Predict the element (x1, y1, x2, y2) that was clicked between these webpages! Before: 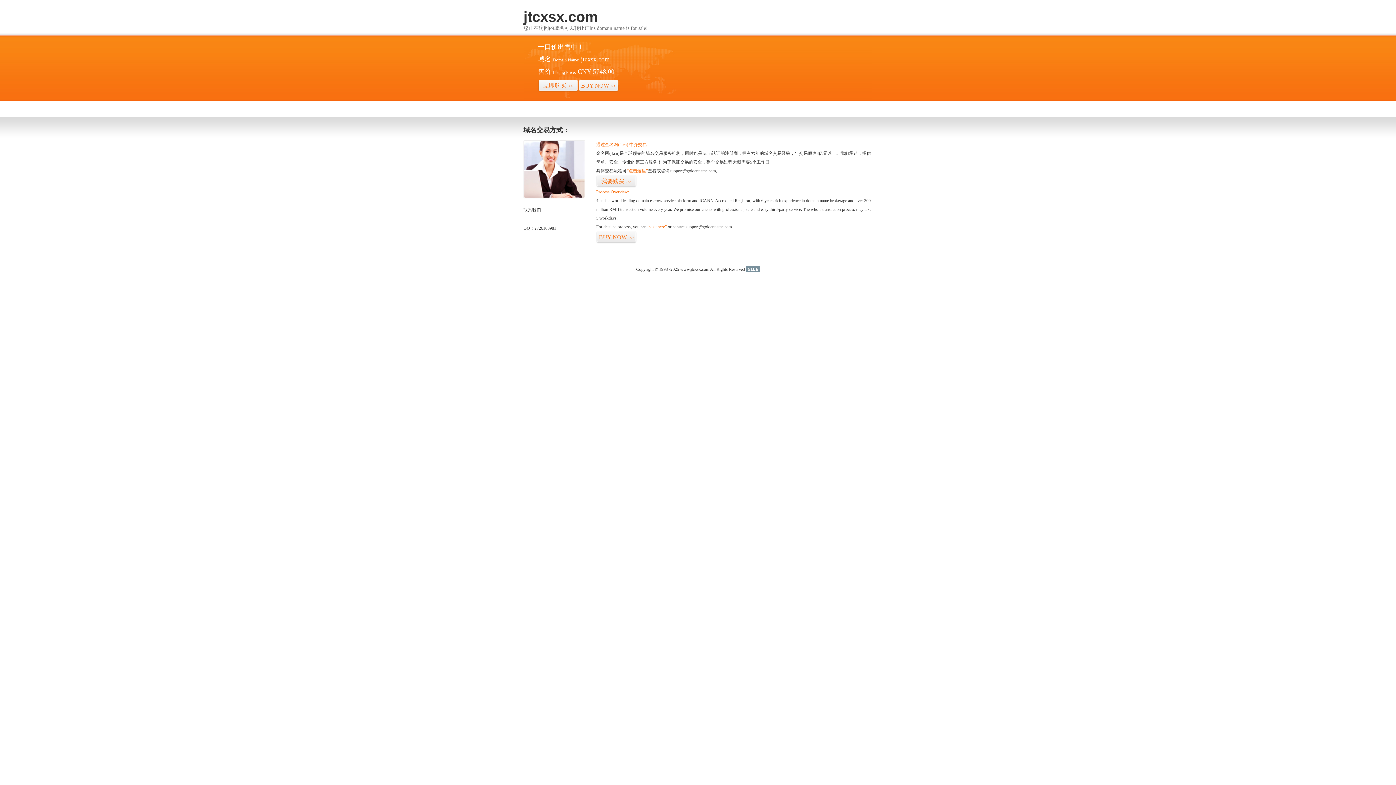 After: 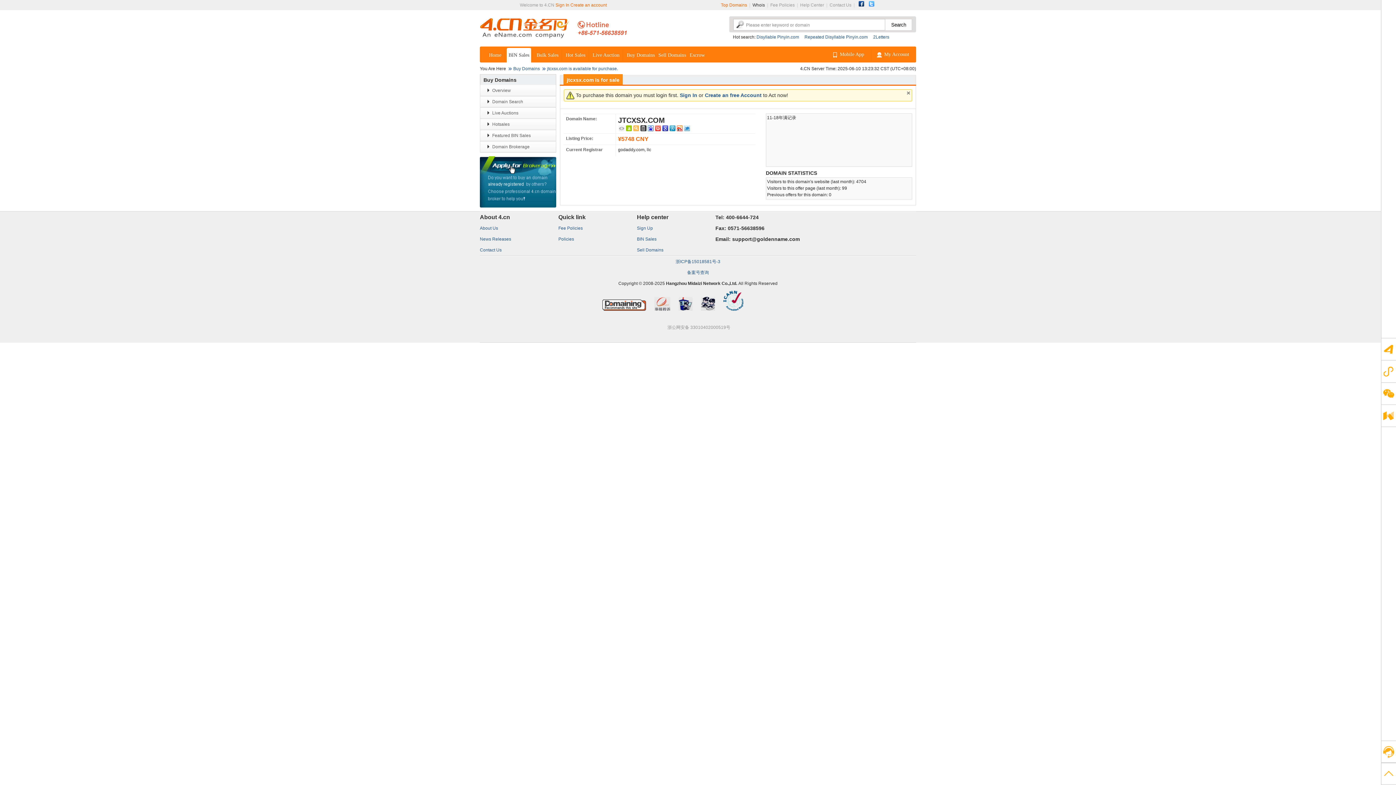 Action: label: BUY NOW>> bbox: (578, 79, 618, 92)